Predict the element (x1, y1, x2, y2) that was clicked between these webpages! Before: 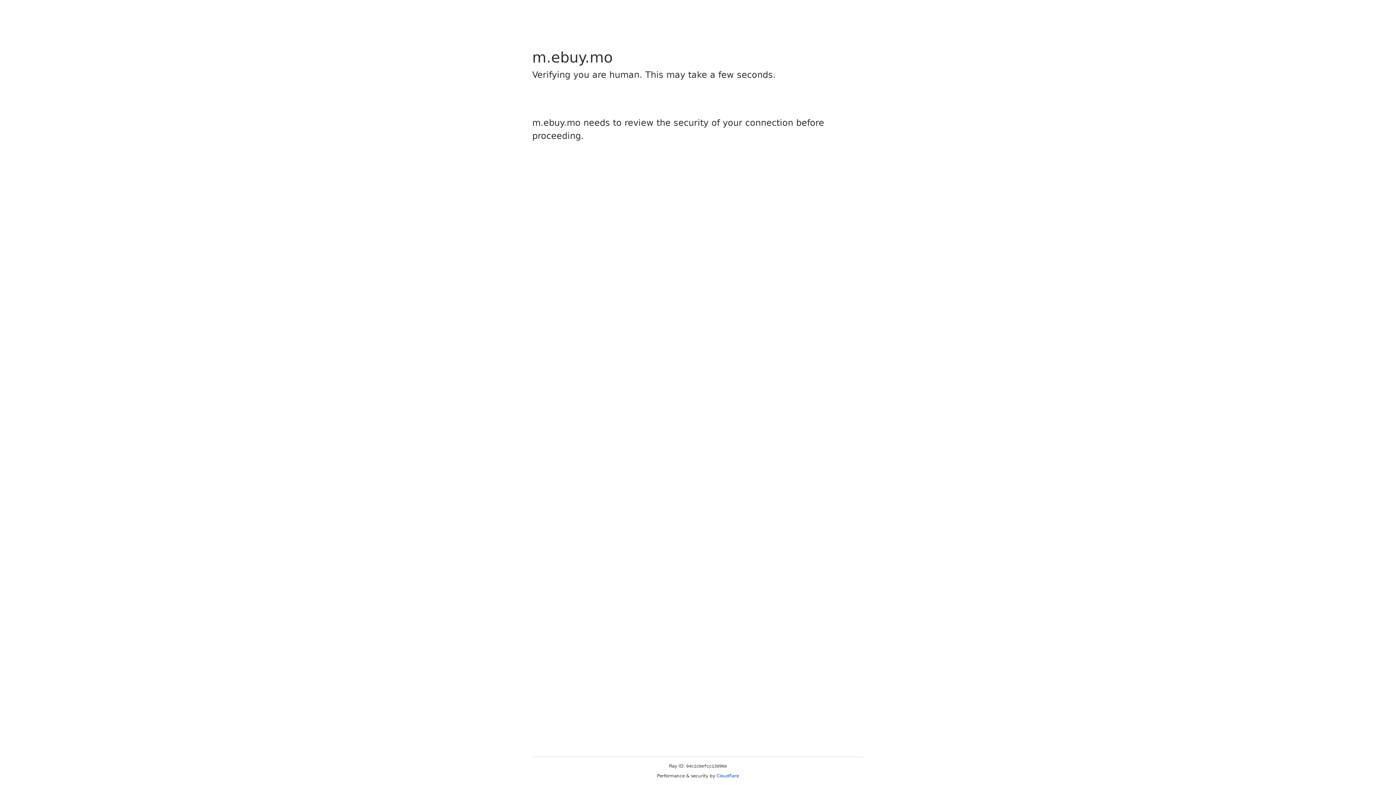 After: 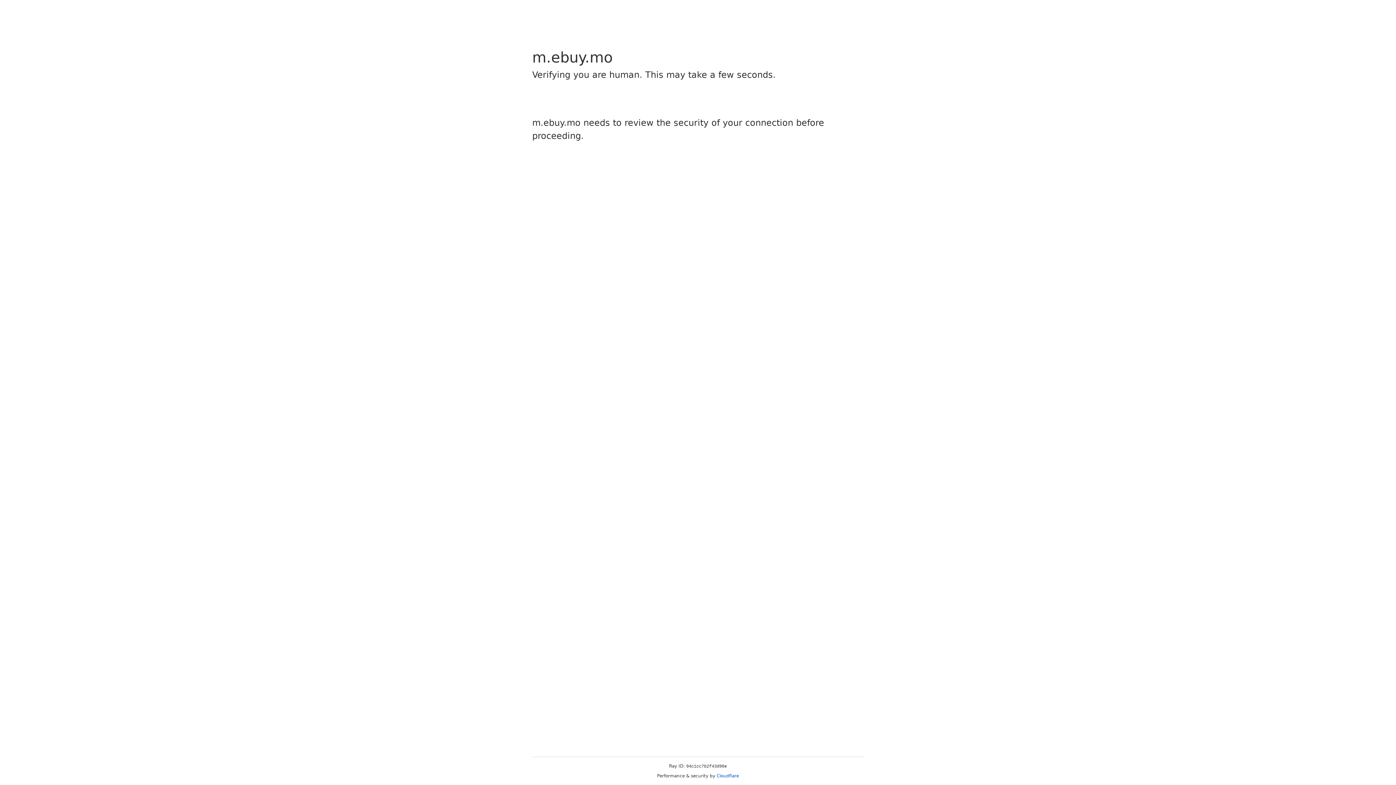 Action: bbox: (716, 773, 739, 778) label: Cloudflare